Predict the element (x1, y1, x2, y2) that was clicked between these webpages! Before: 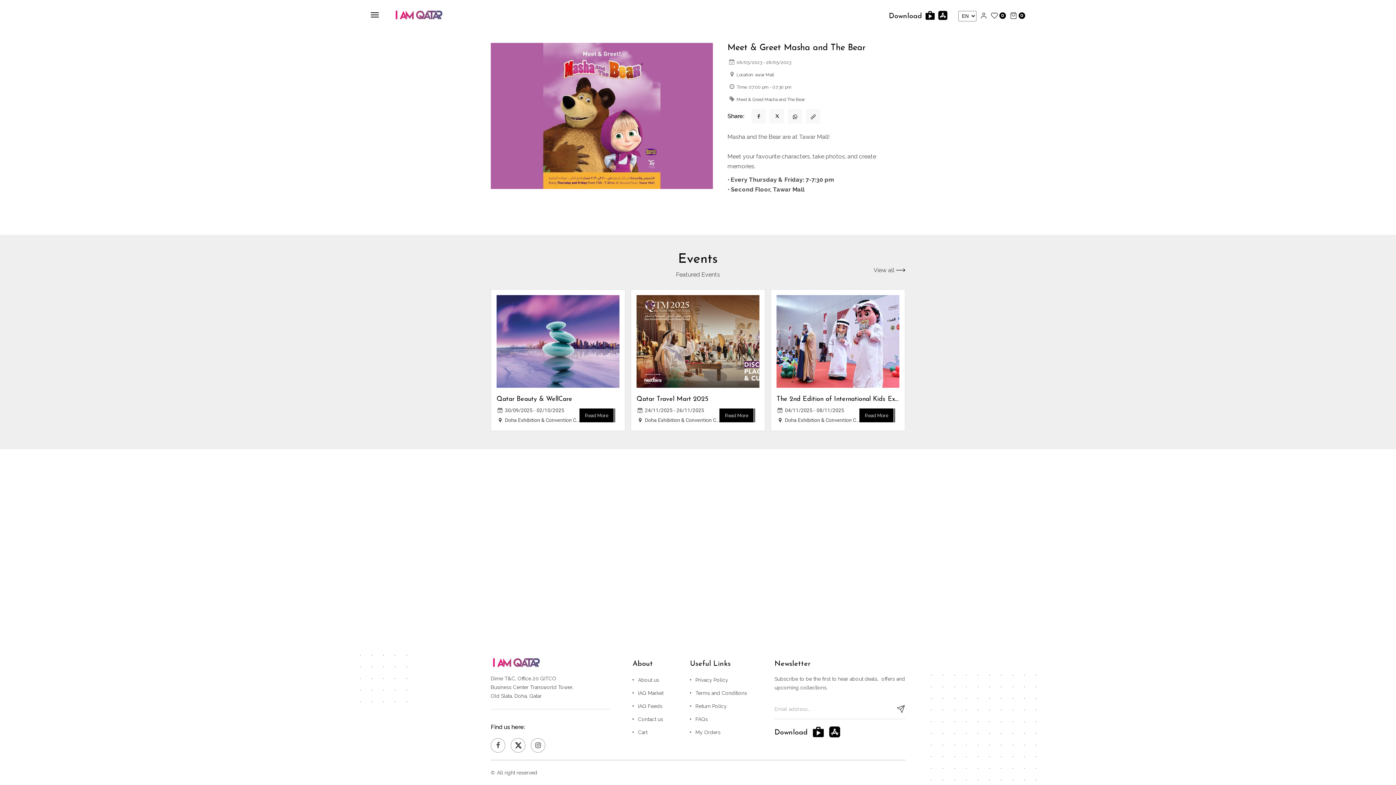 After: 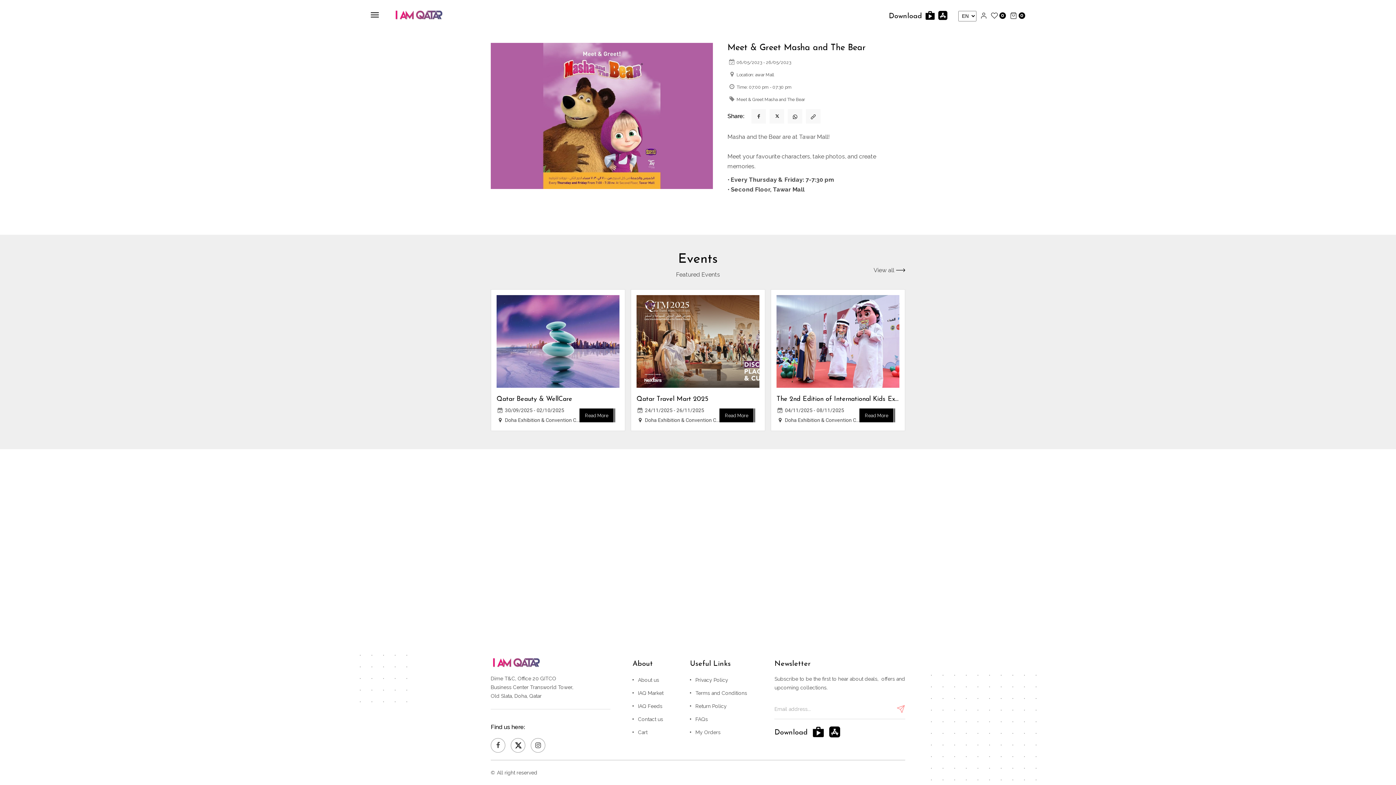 Action: bbox: (896, 705, 905, 713)